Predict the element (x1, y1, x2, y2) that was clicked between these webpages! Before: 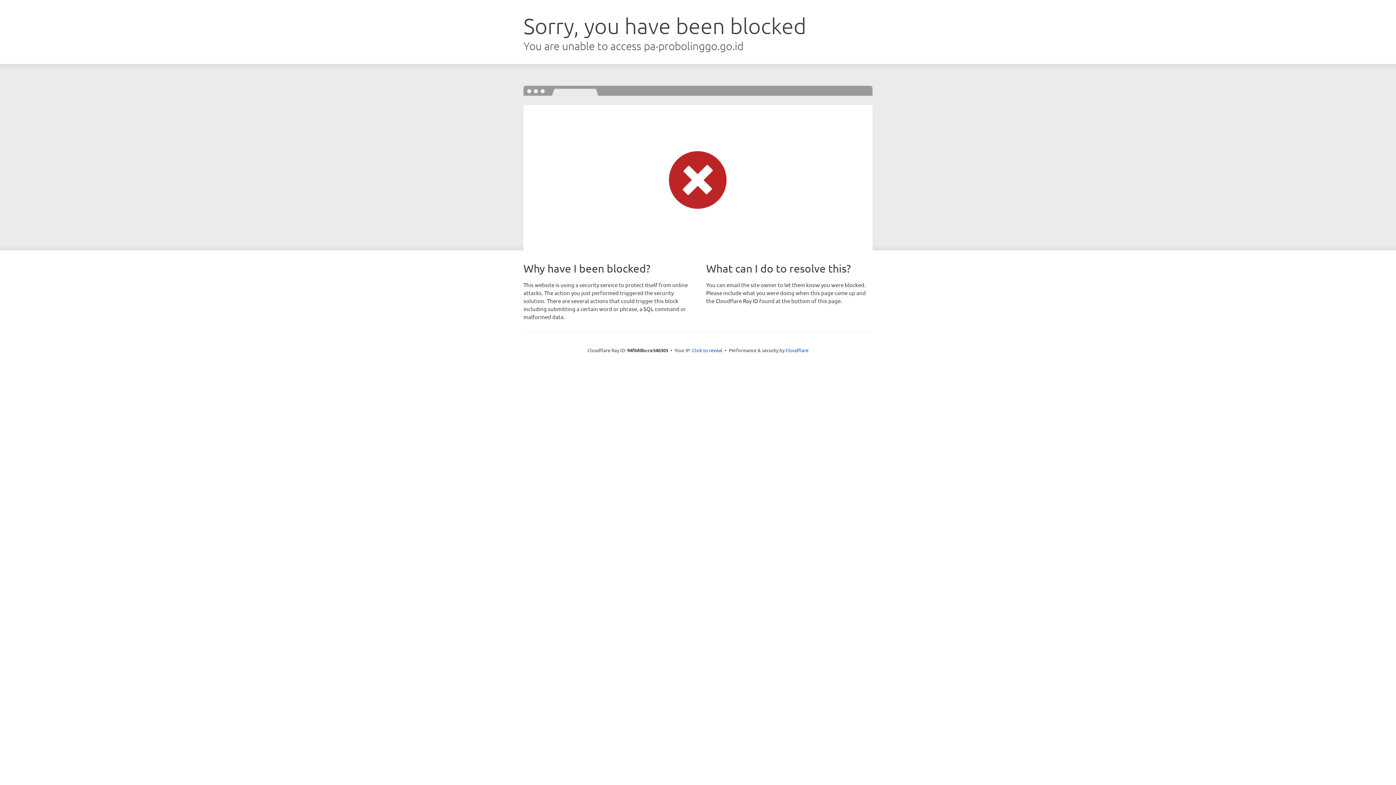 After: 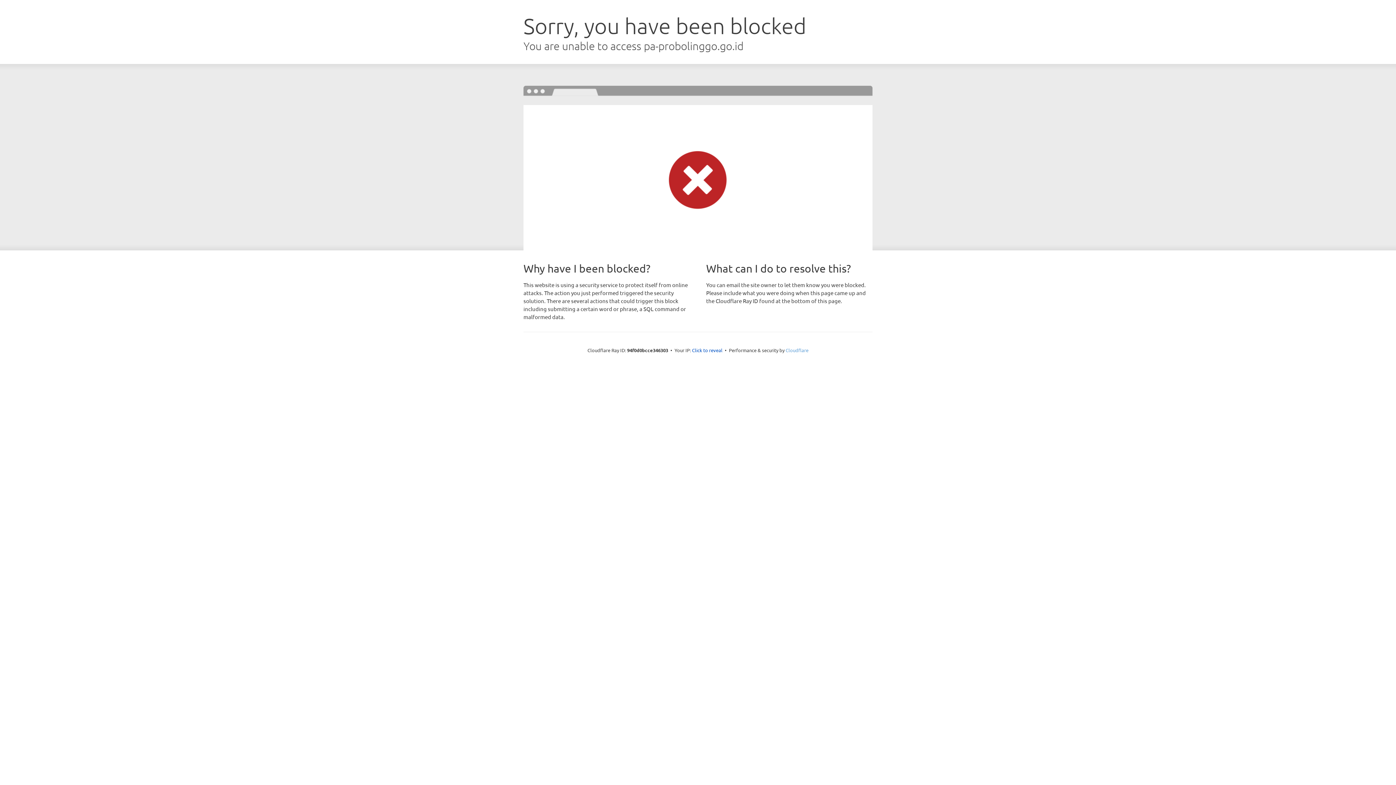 Action: label: Cloudflare bbox: (785, 347, 808, 353)